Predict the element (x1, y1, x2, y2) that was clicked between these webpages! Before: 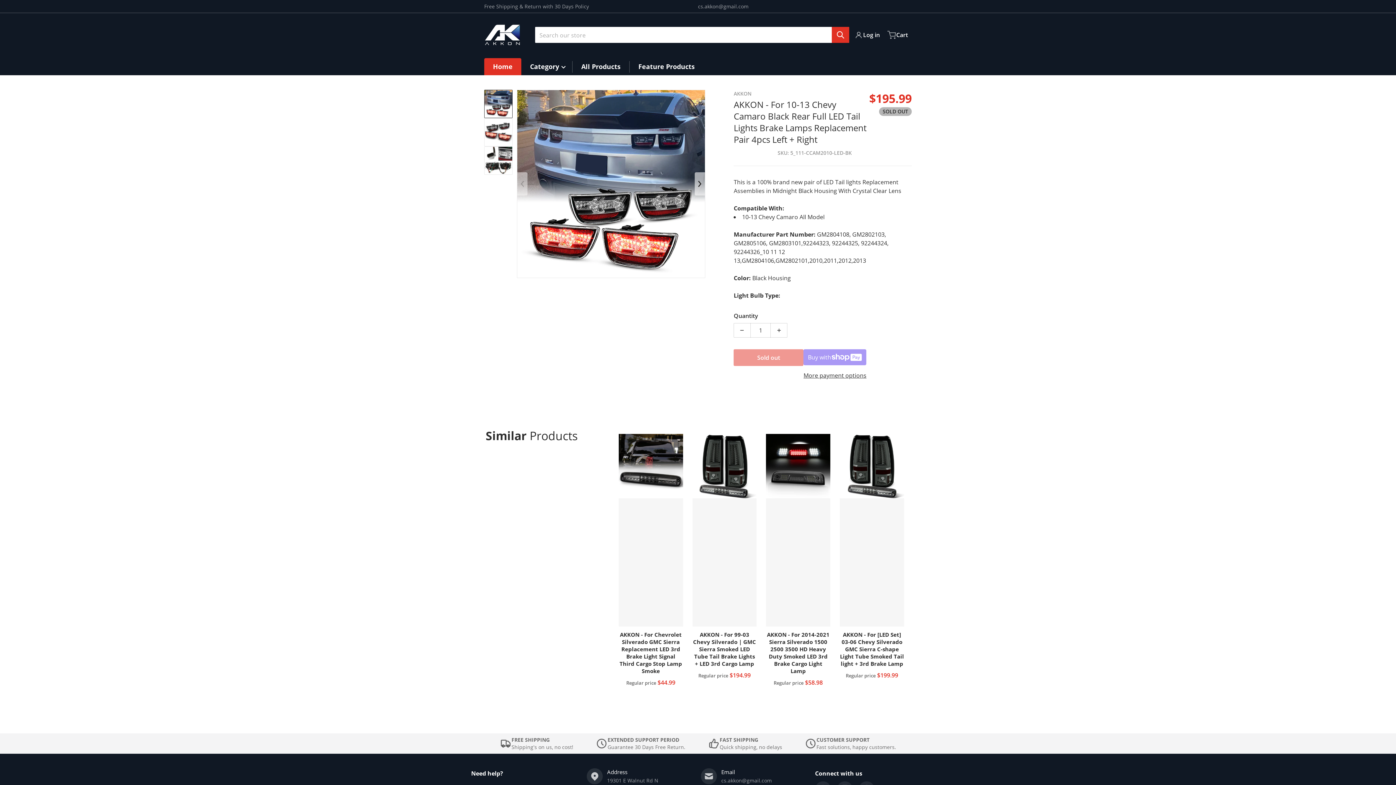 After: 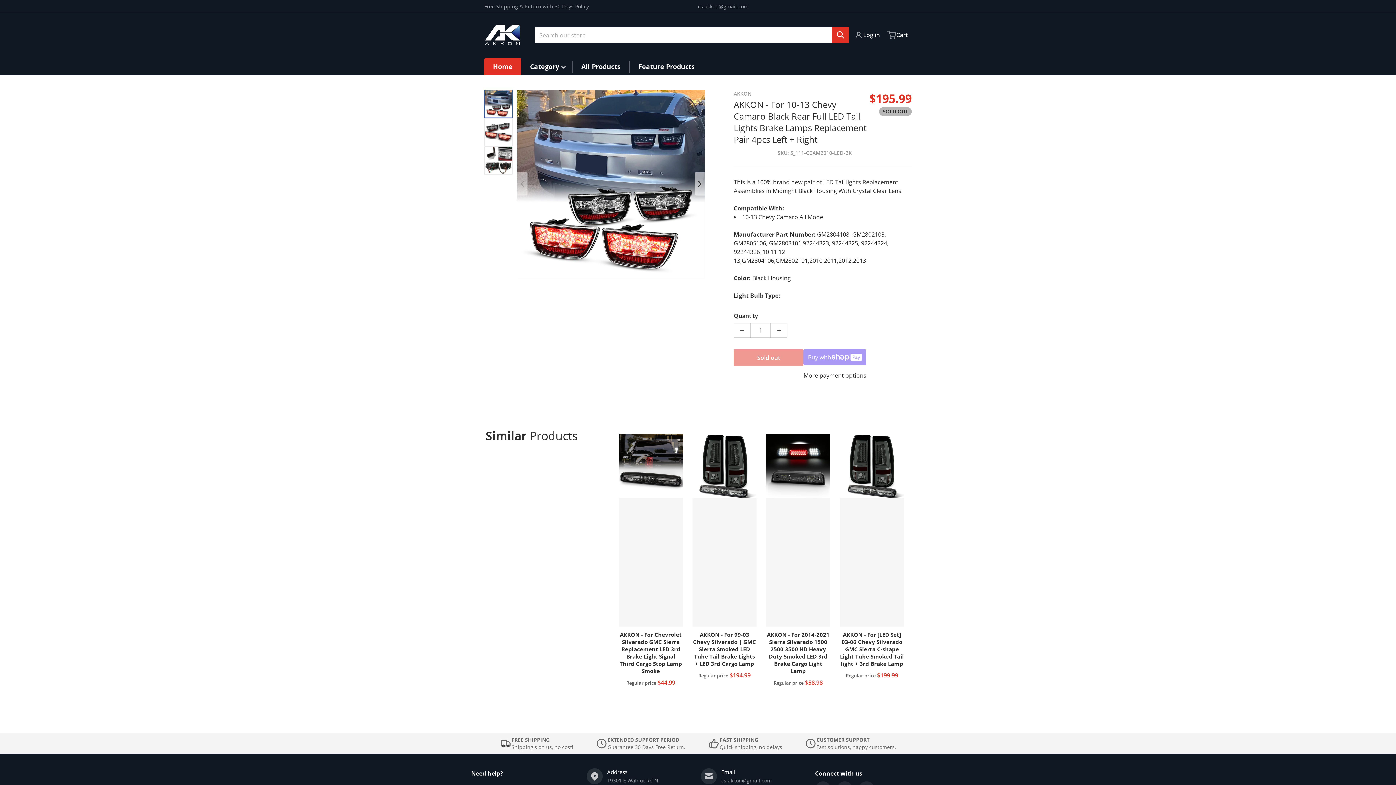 Action: bbox: (484, 89, 512, 118)